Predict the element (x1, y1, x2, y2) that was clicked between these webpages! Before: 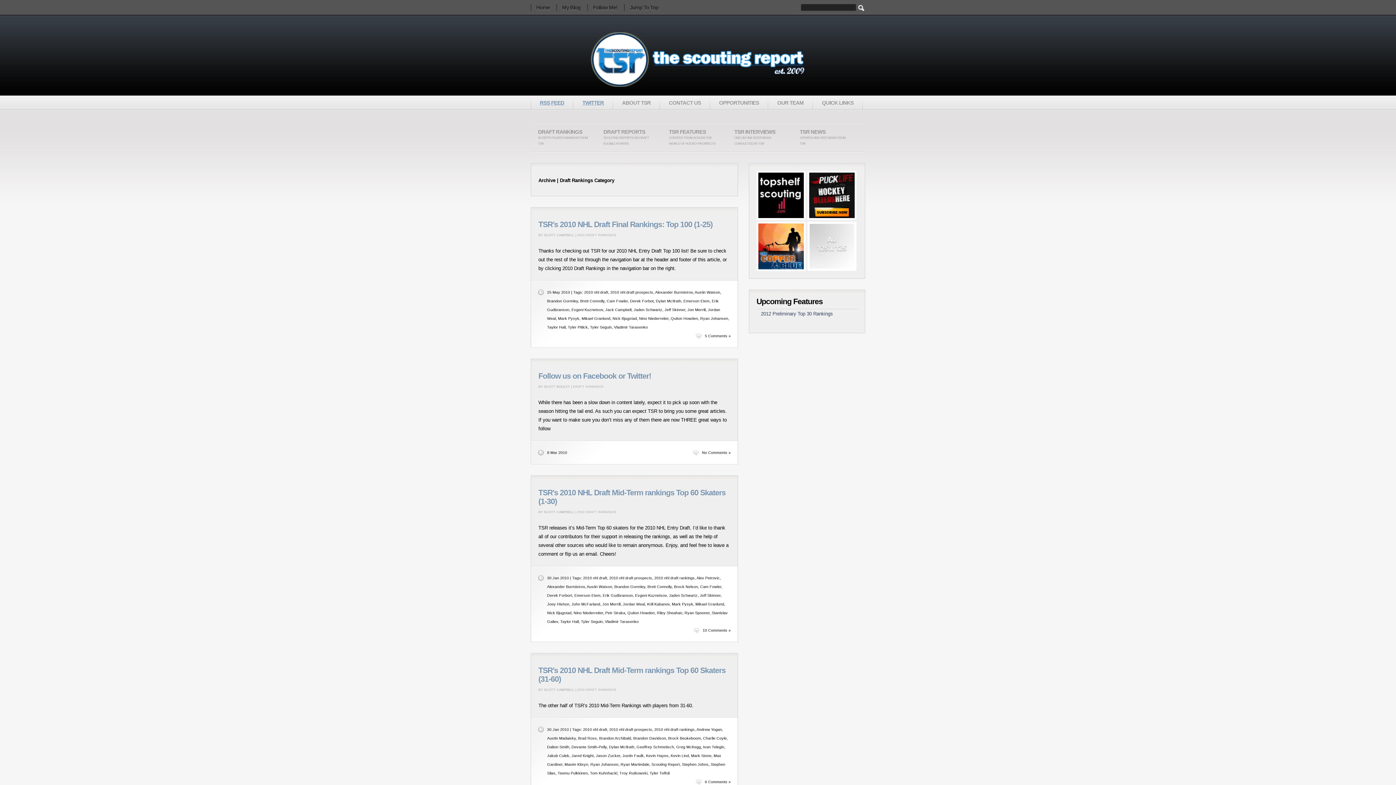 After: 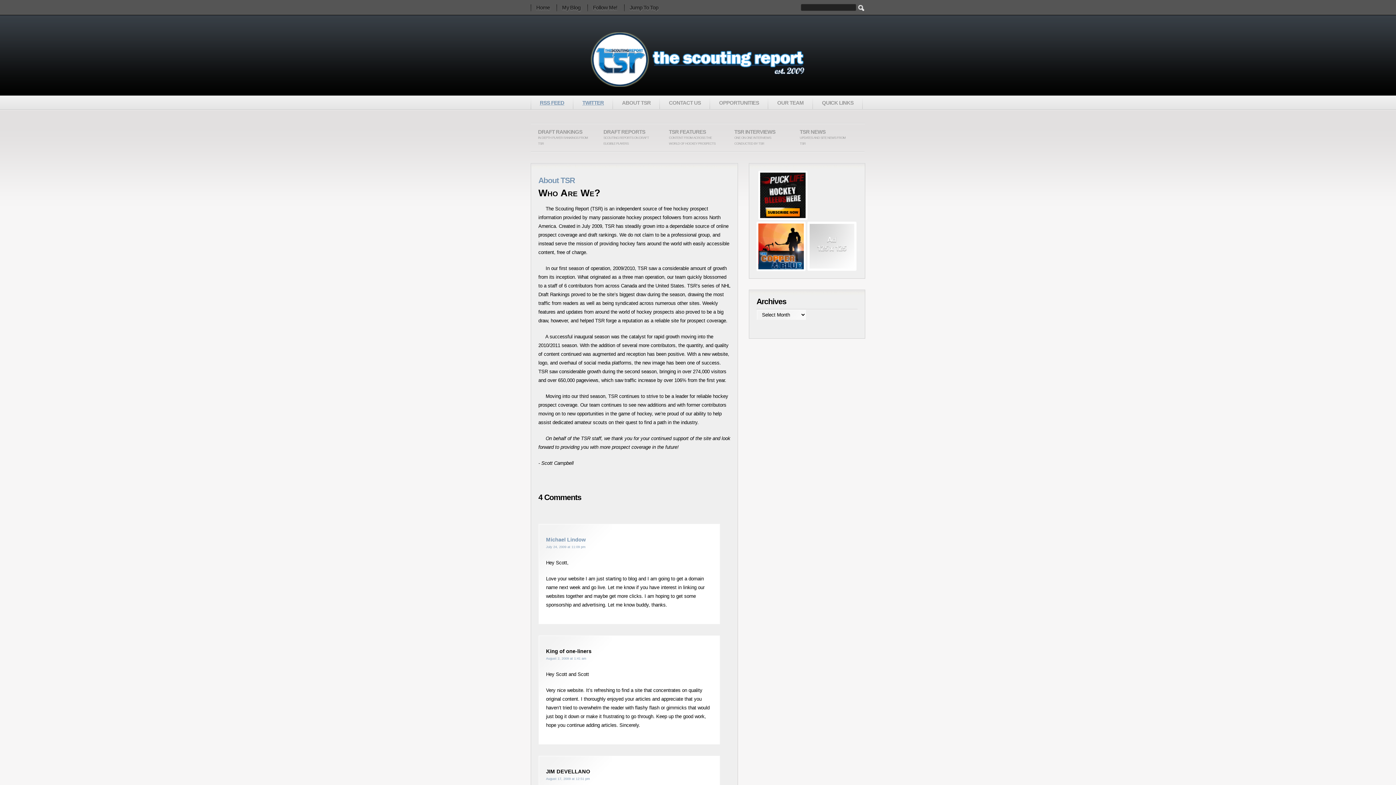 Action: label: ABOUT TSR bbox: (613, 96, 660, 109)